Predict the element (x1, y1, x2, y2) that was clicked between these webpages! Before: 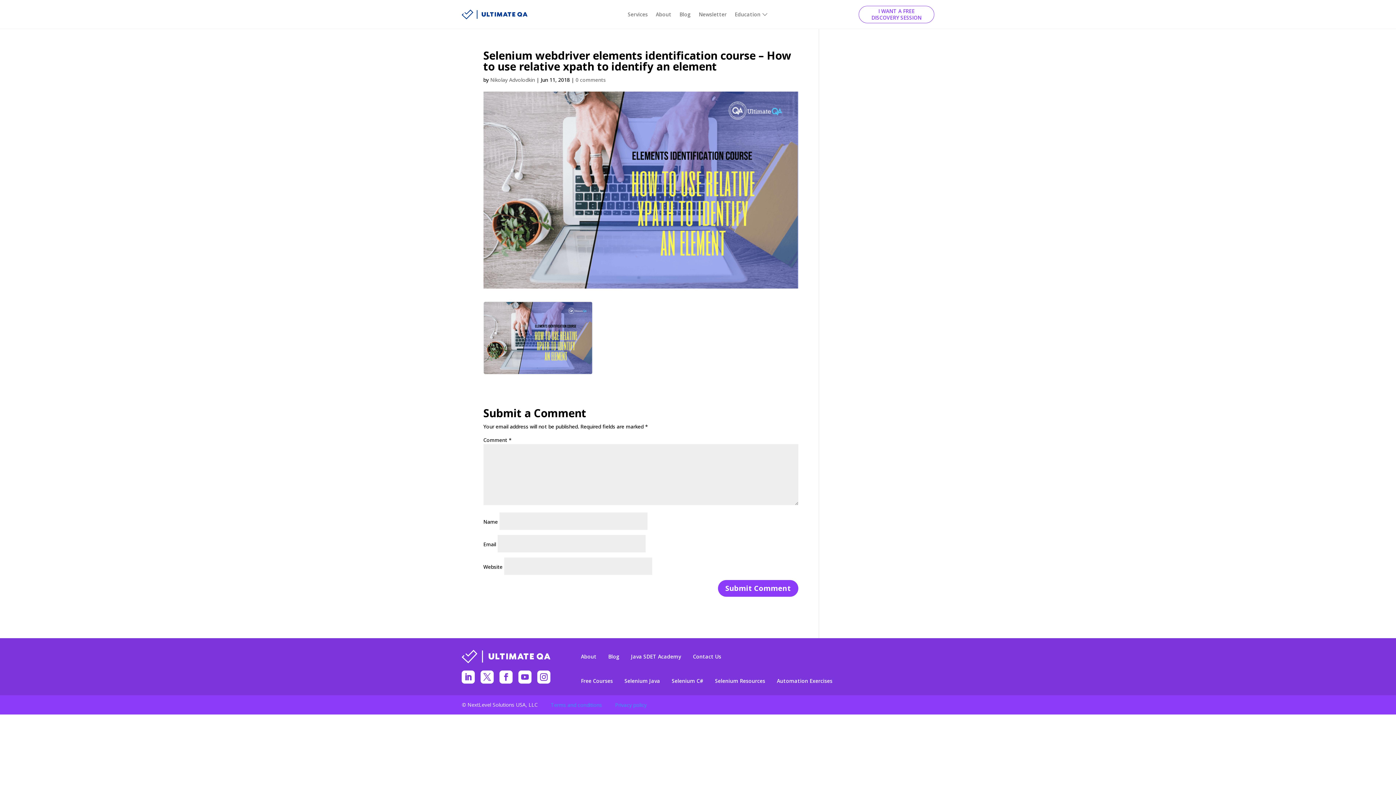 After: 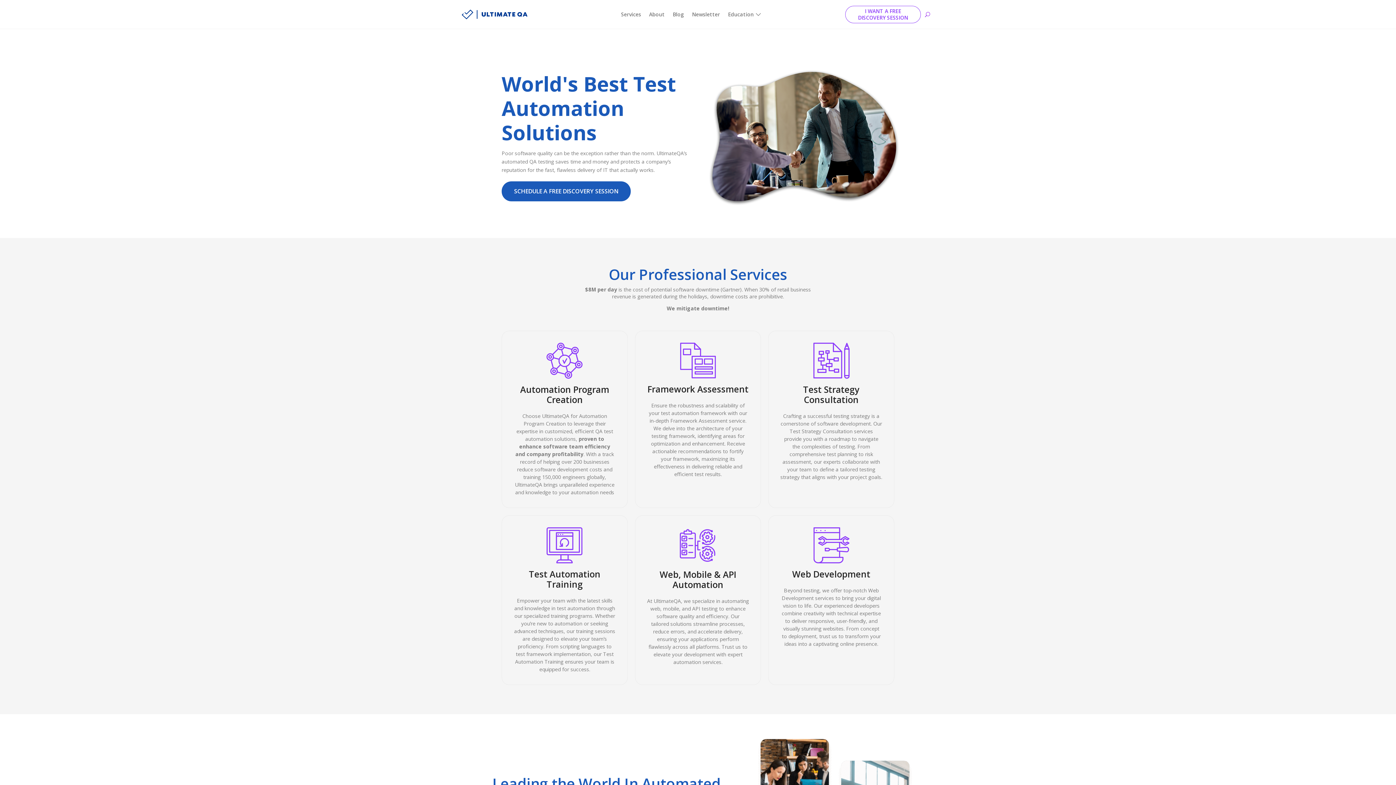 Action: label: Services bbox: (624, 5, 652, 23)